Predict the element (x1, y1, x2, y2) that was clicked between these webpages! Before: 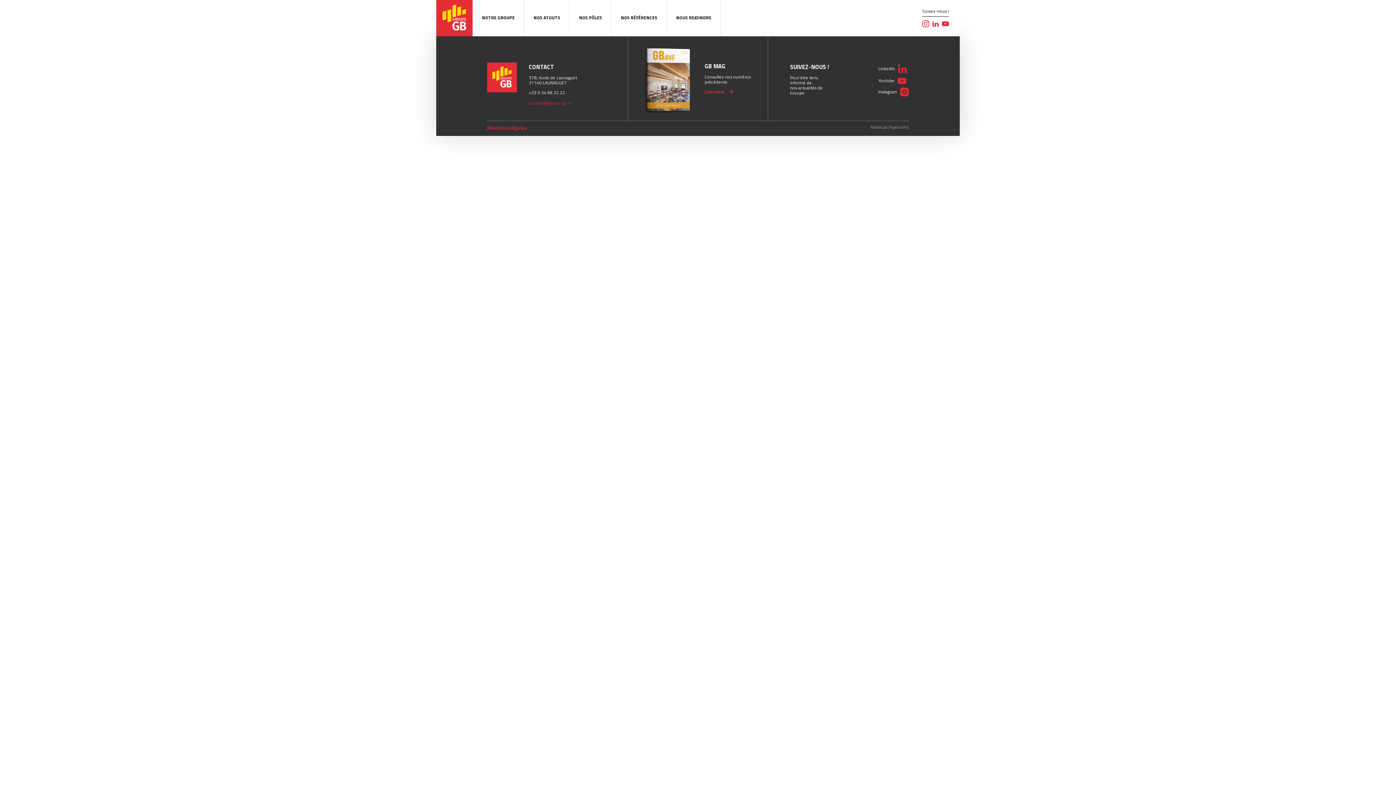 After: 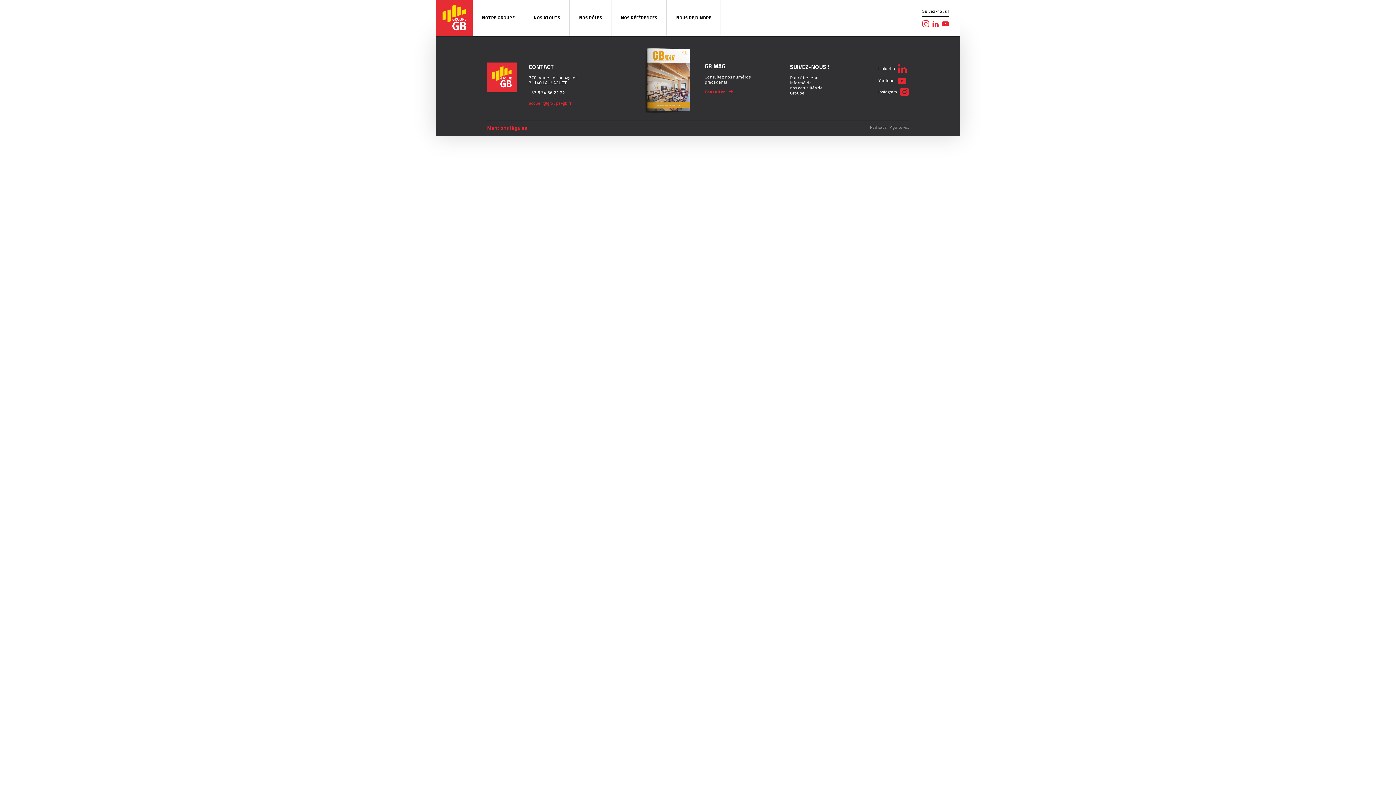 Action: label: Youtube bbox: (878, 77, 906, 83)